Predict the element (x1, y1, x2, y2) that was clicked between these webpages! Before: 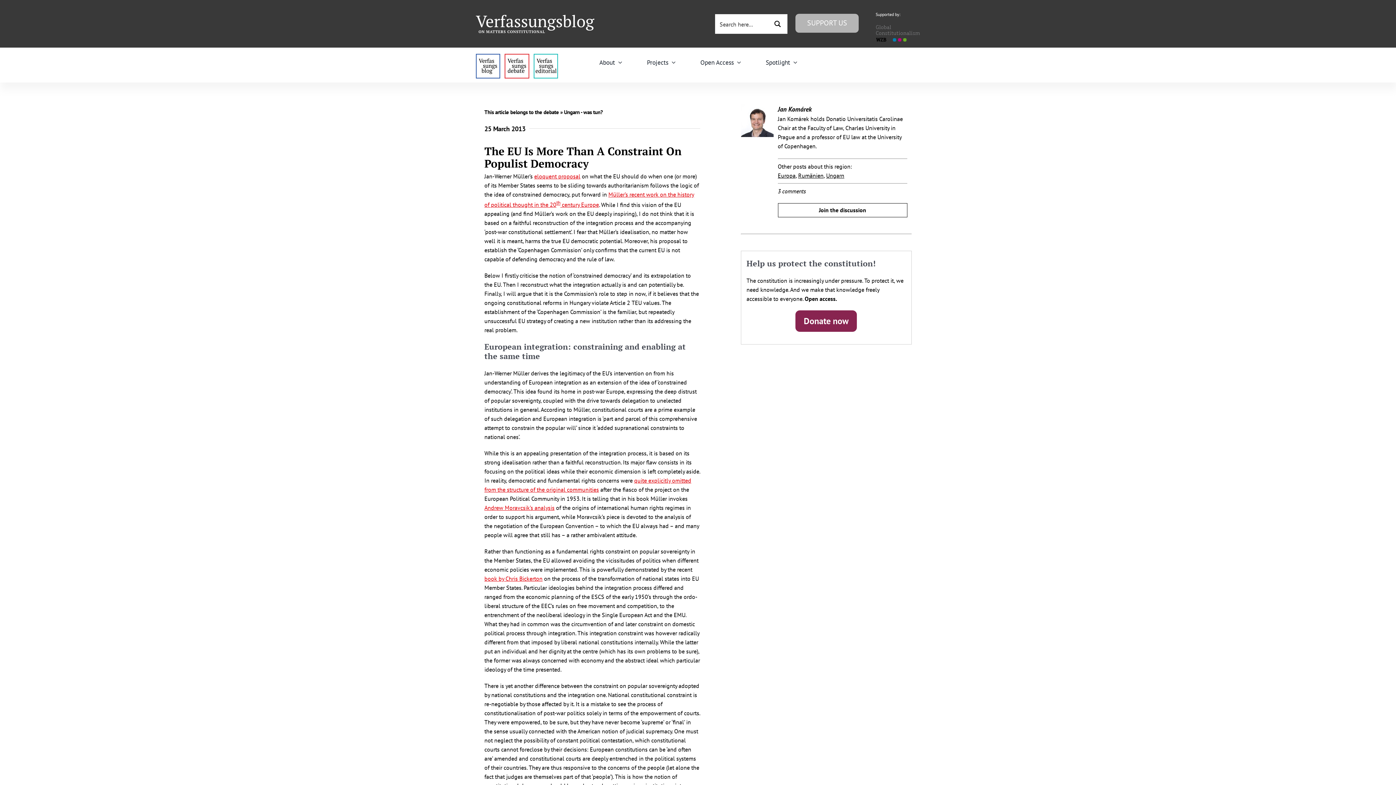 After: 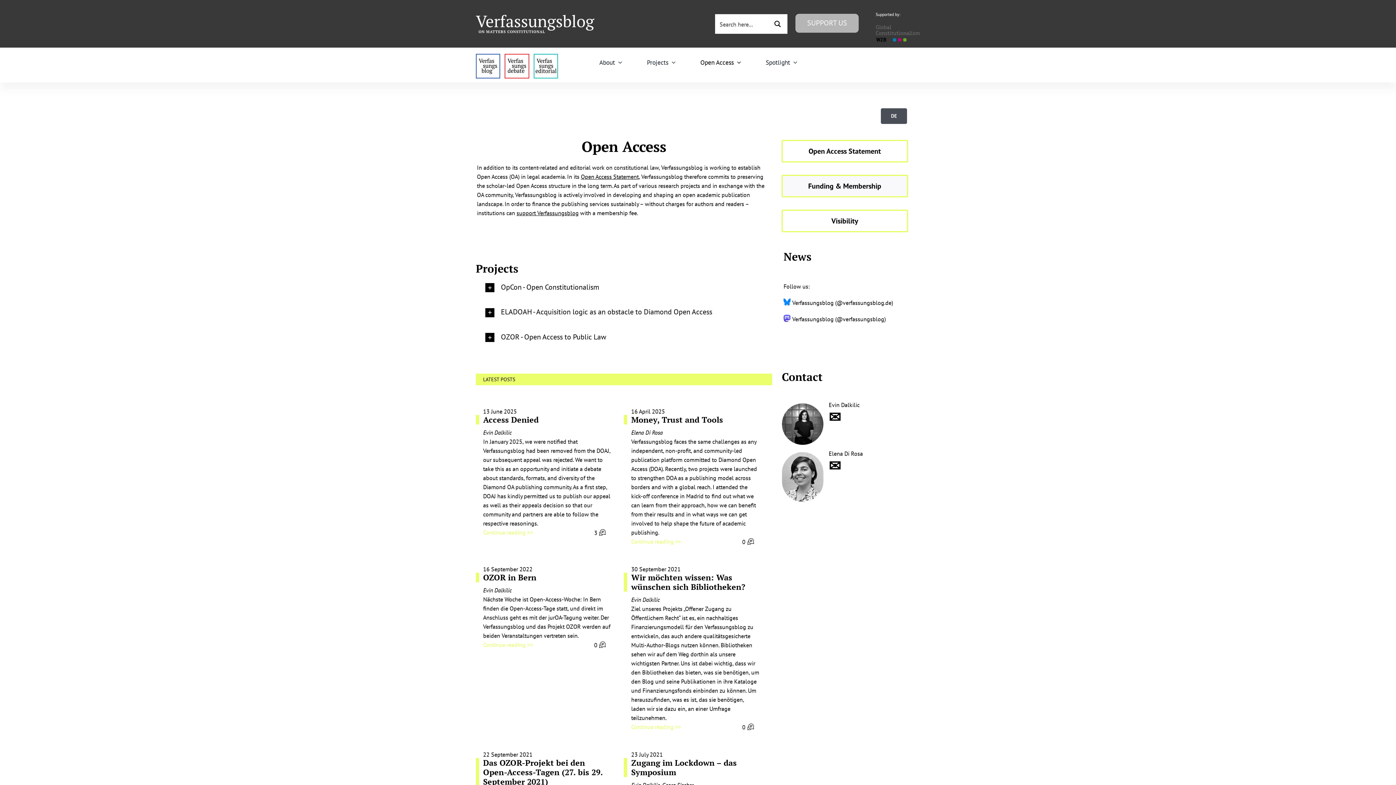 Action: bbox: (700, 49, 741, 75) label: Open Access